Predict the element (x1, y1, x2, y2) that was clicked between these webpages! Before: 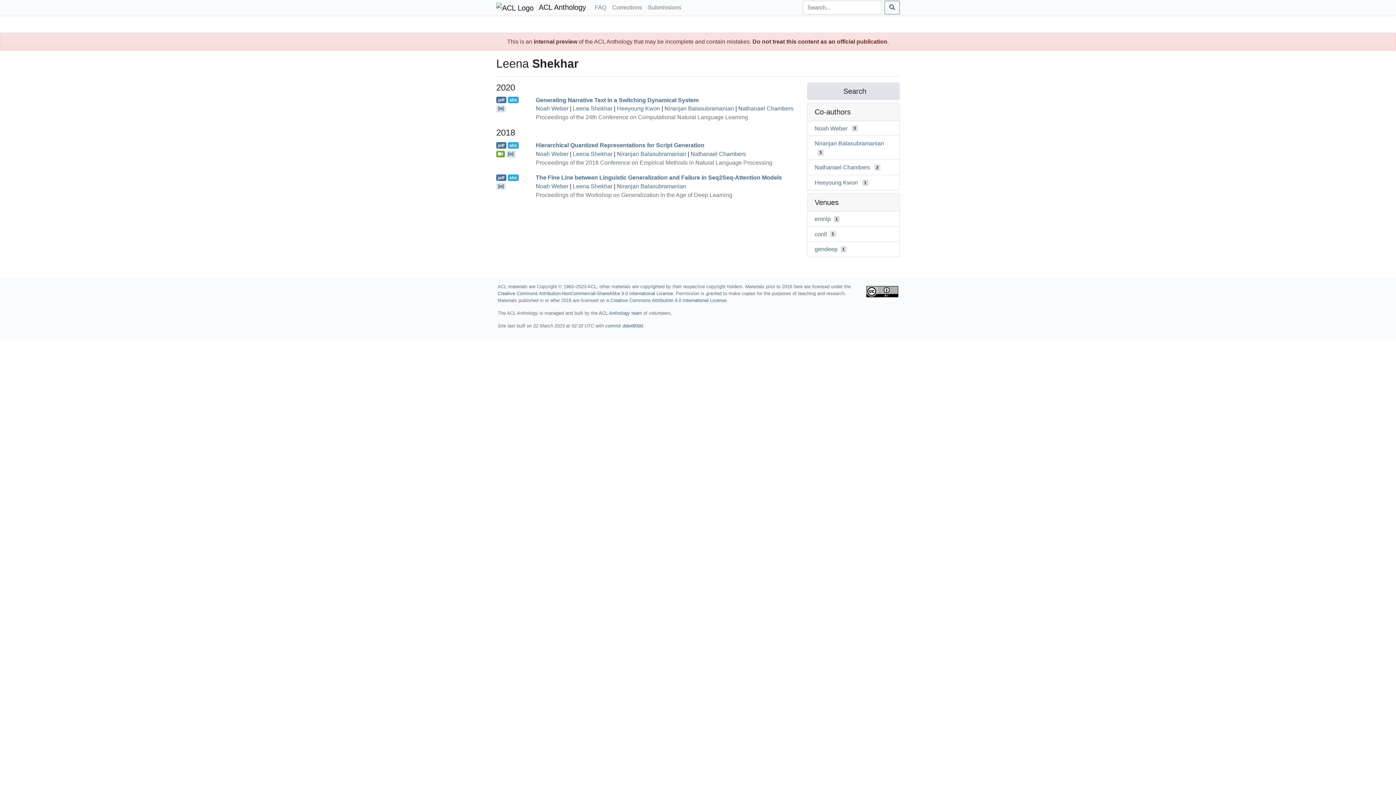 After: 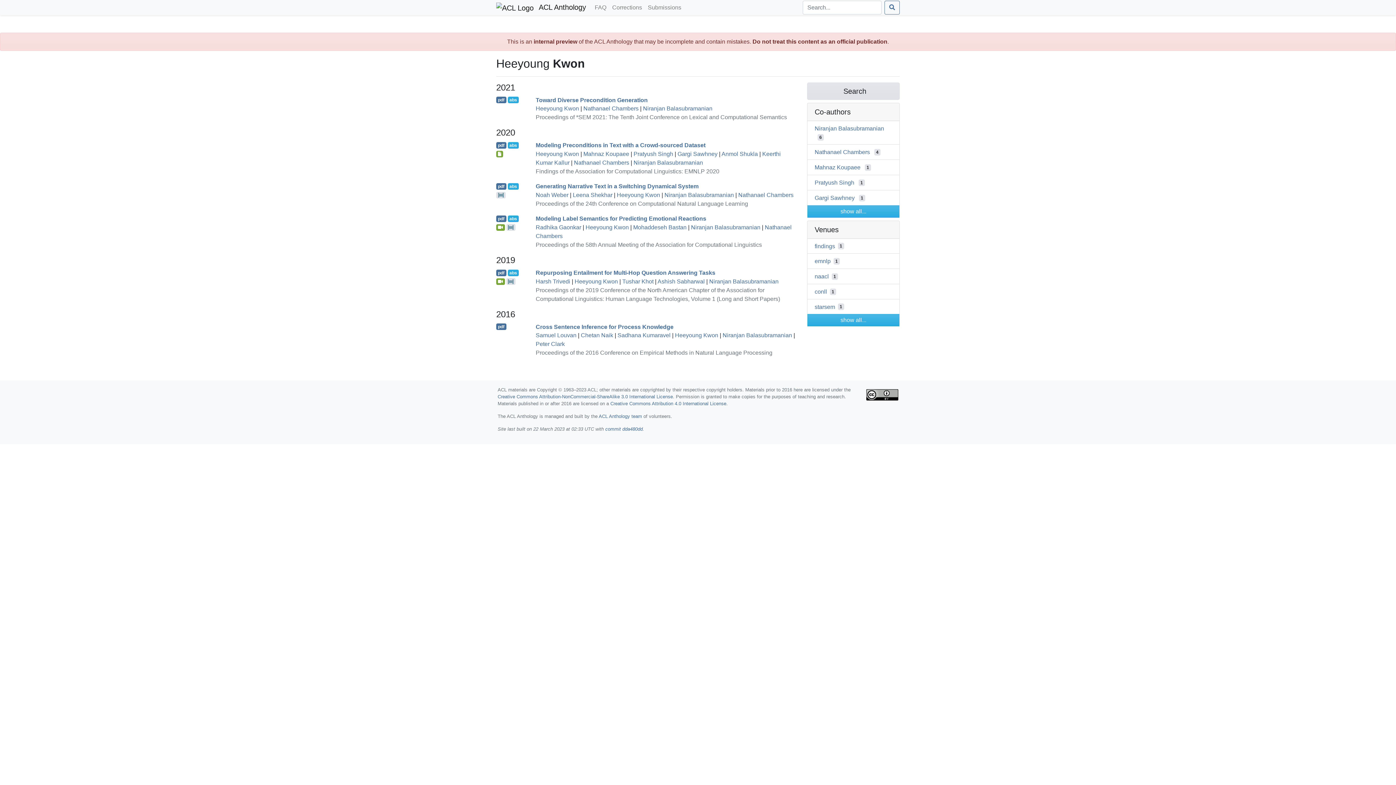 Action: label: Heeyoung Kwon bbox: (617, 105, 660, 111)